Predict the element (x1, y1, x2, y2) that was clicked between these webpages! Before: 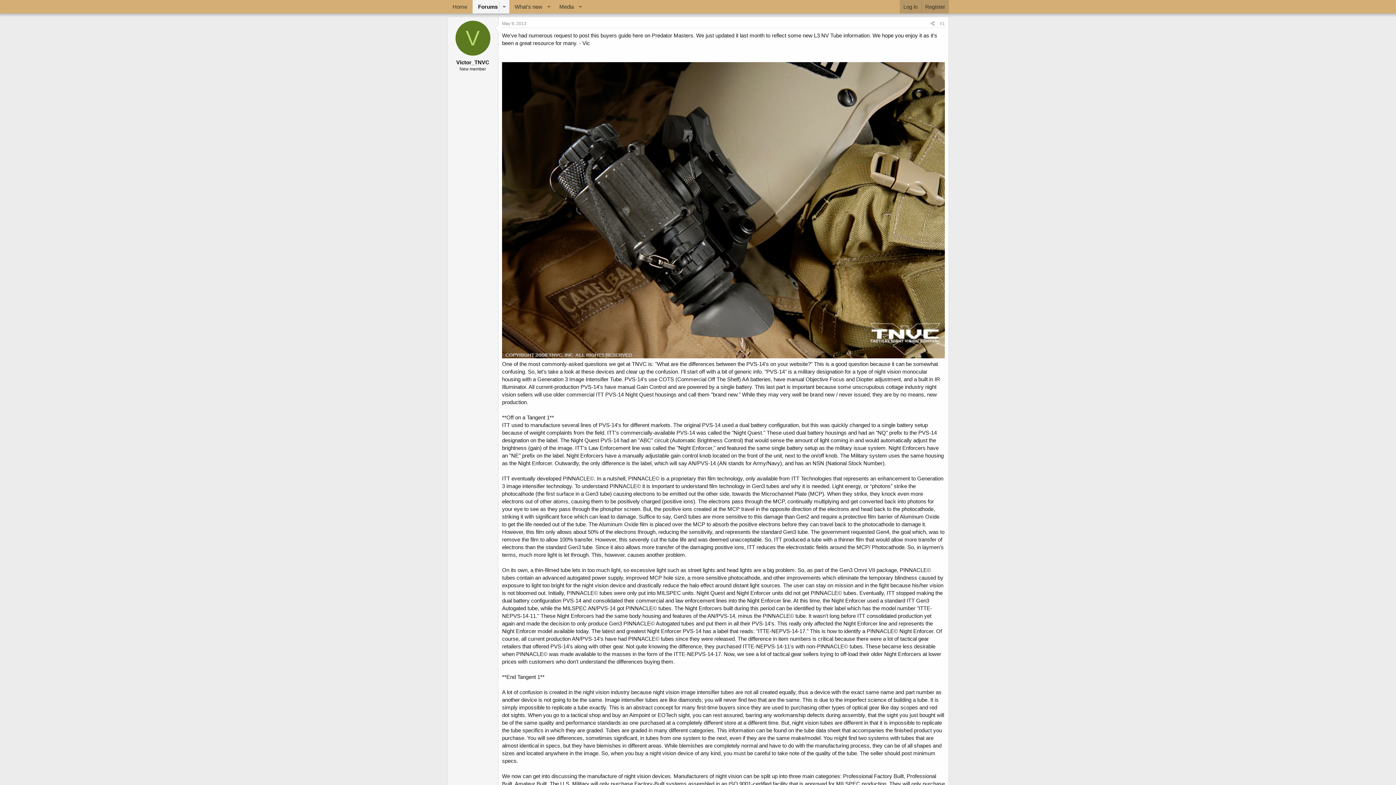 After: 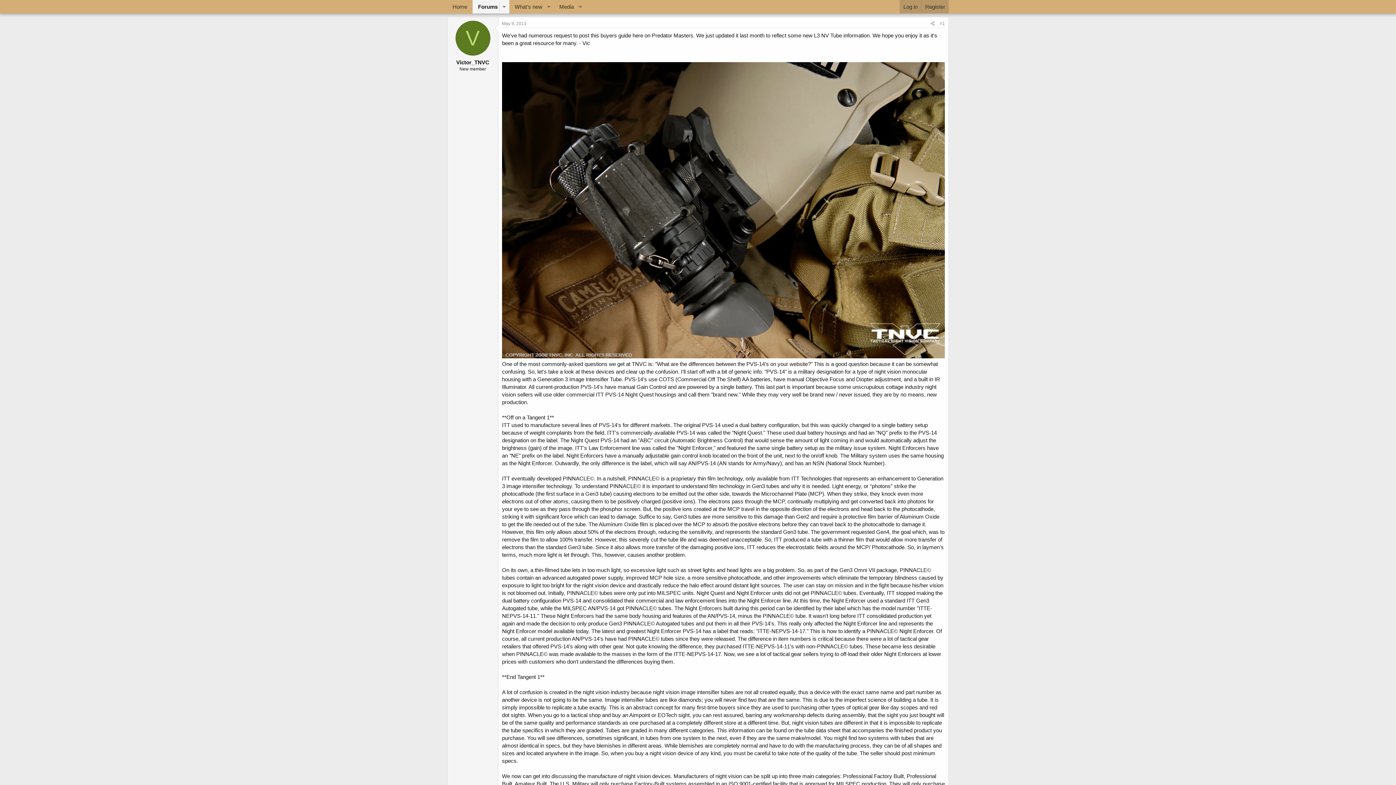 Action: bbox: (940, 21, 945, 26) label: #1